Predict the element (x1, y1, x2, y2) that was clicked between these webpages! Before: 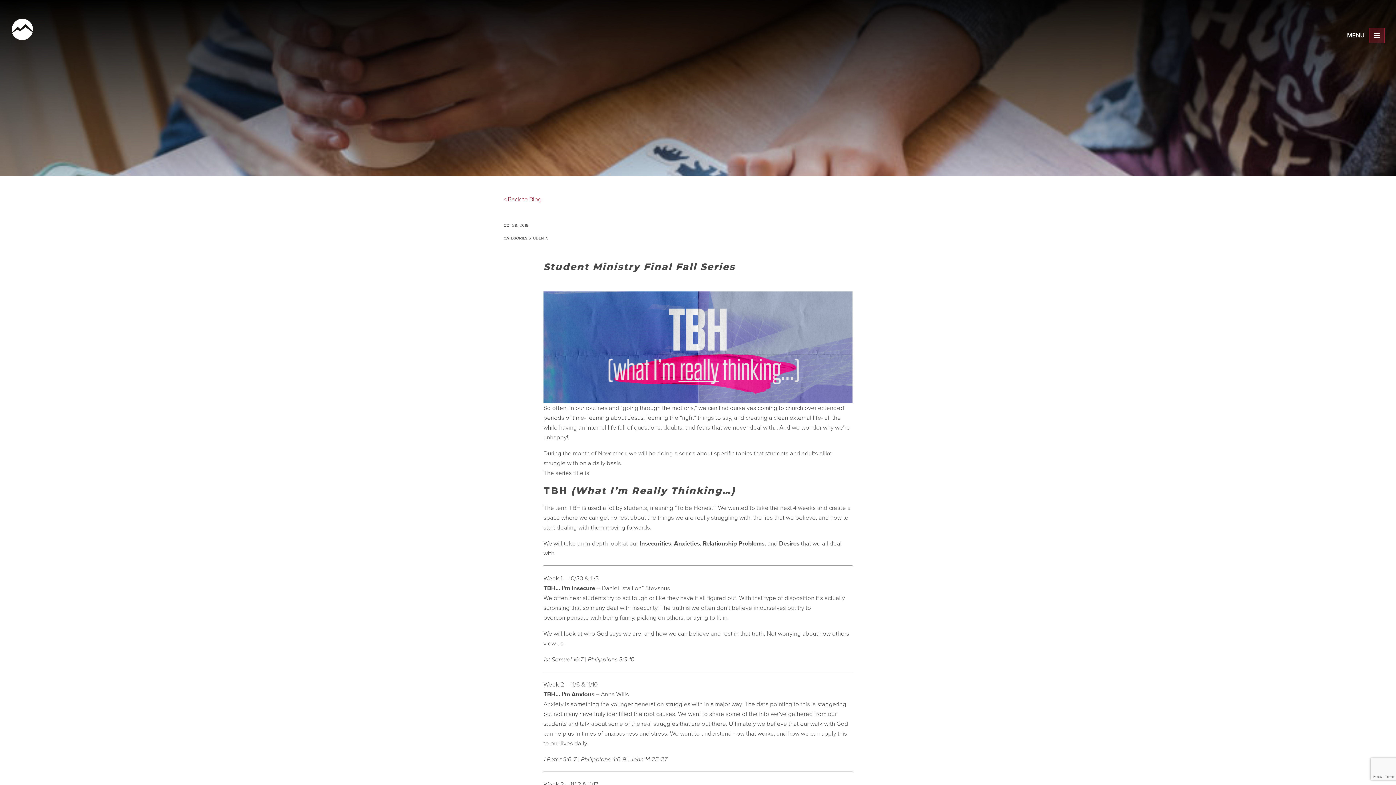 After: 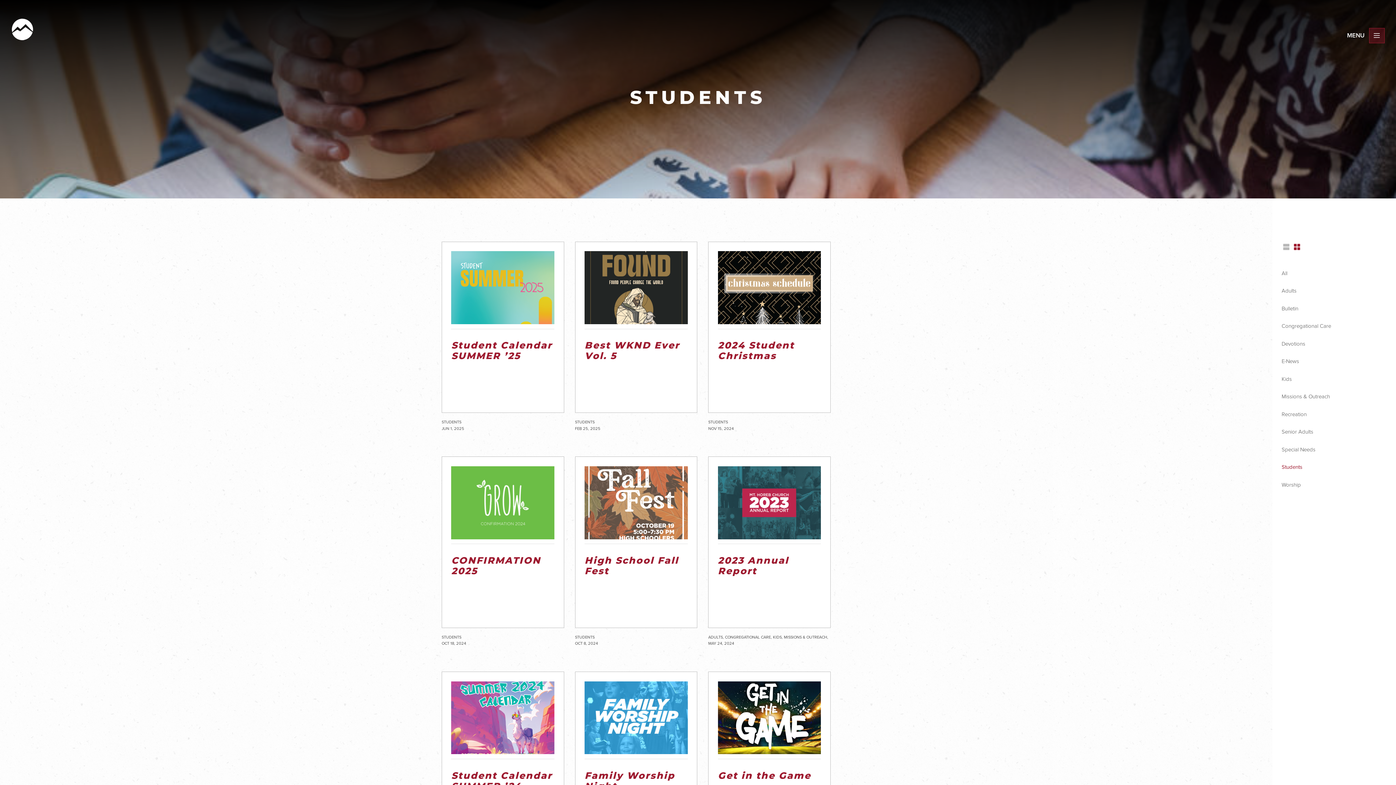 Action: label: STUDENTS bbox: (528, 235, 548, 240)